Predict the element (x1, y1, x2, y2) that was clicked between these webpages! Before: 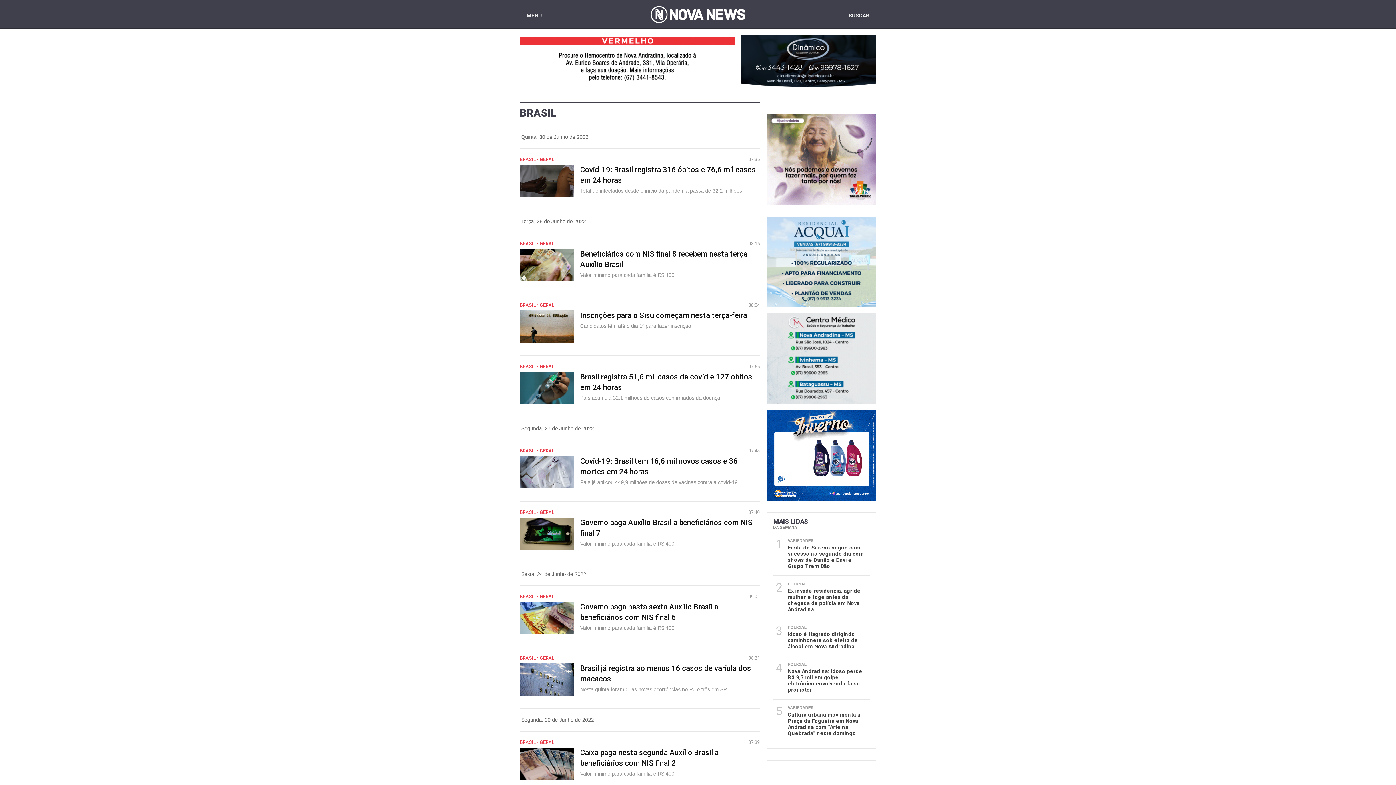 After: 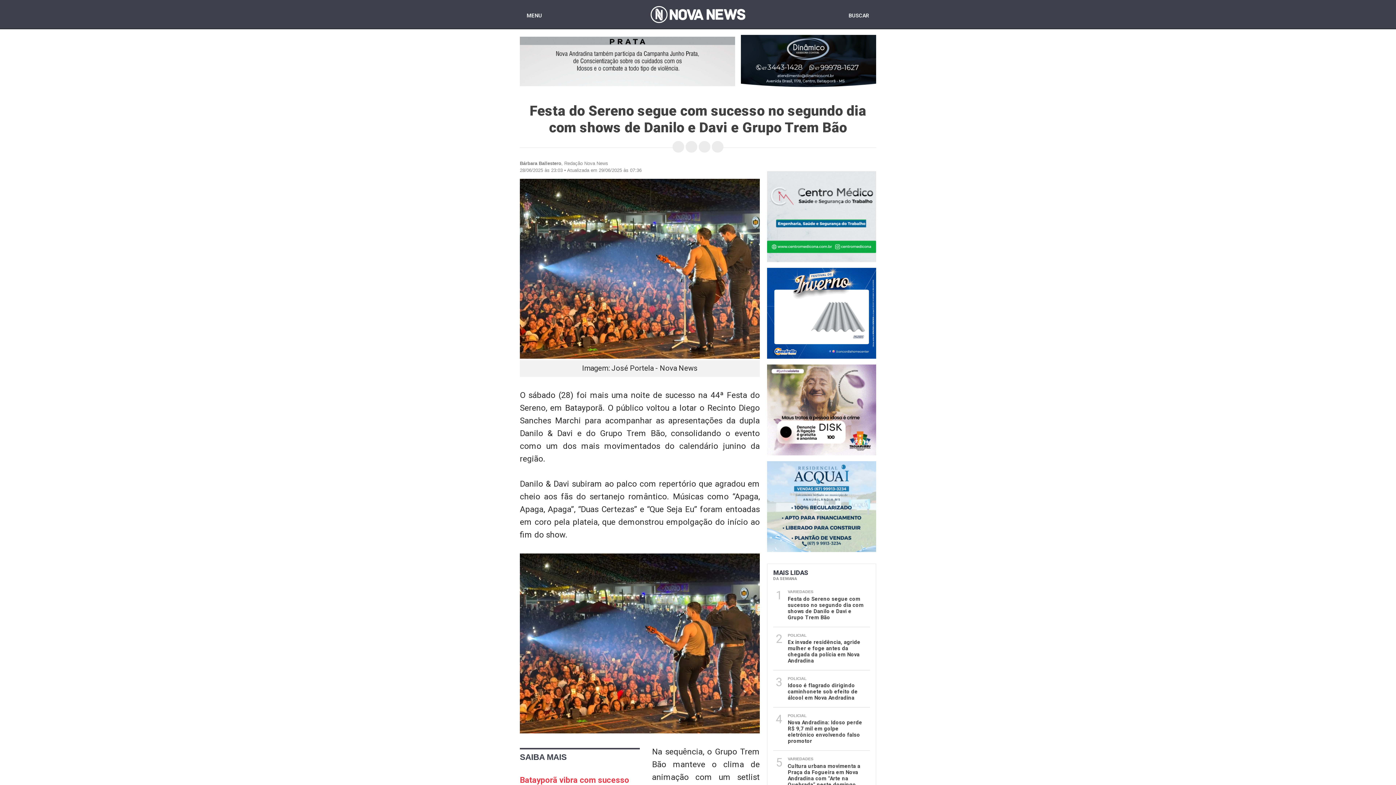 Action: bbox: (788, 538, 864, 569) label: 1

VARIEDADES

Festa do Sereno segue com sucesso no segundo dia com shows de Danilo e Davi e Grupo Trem Bão